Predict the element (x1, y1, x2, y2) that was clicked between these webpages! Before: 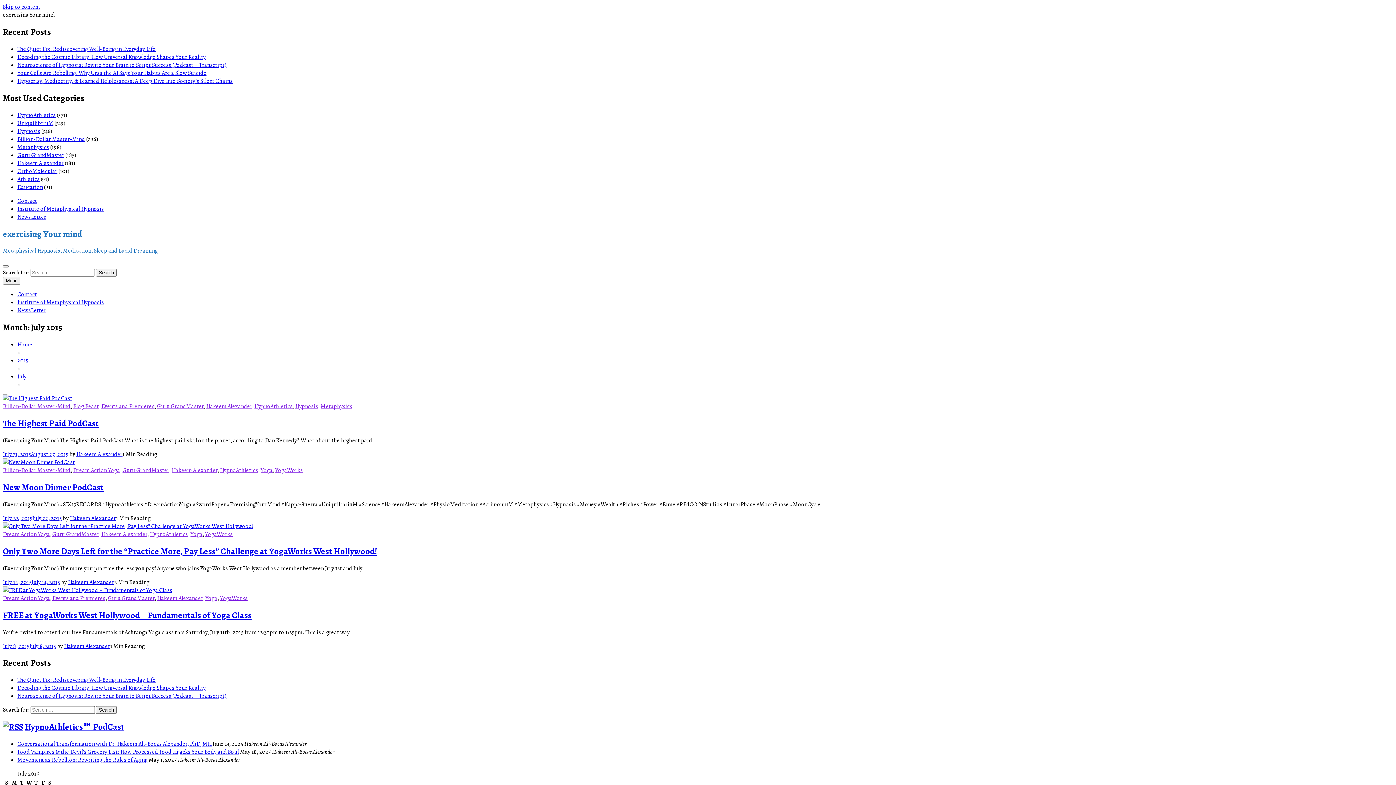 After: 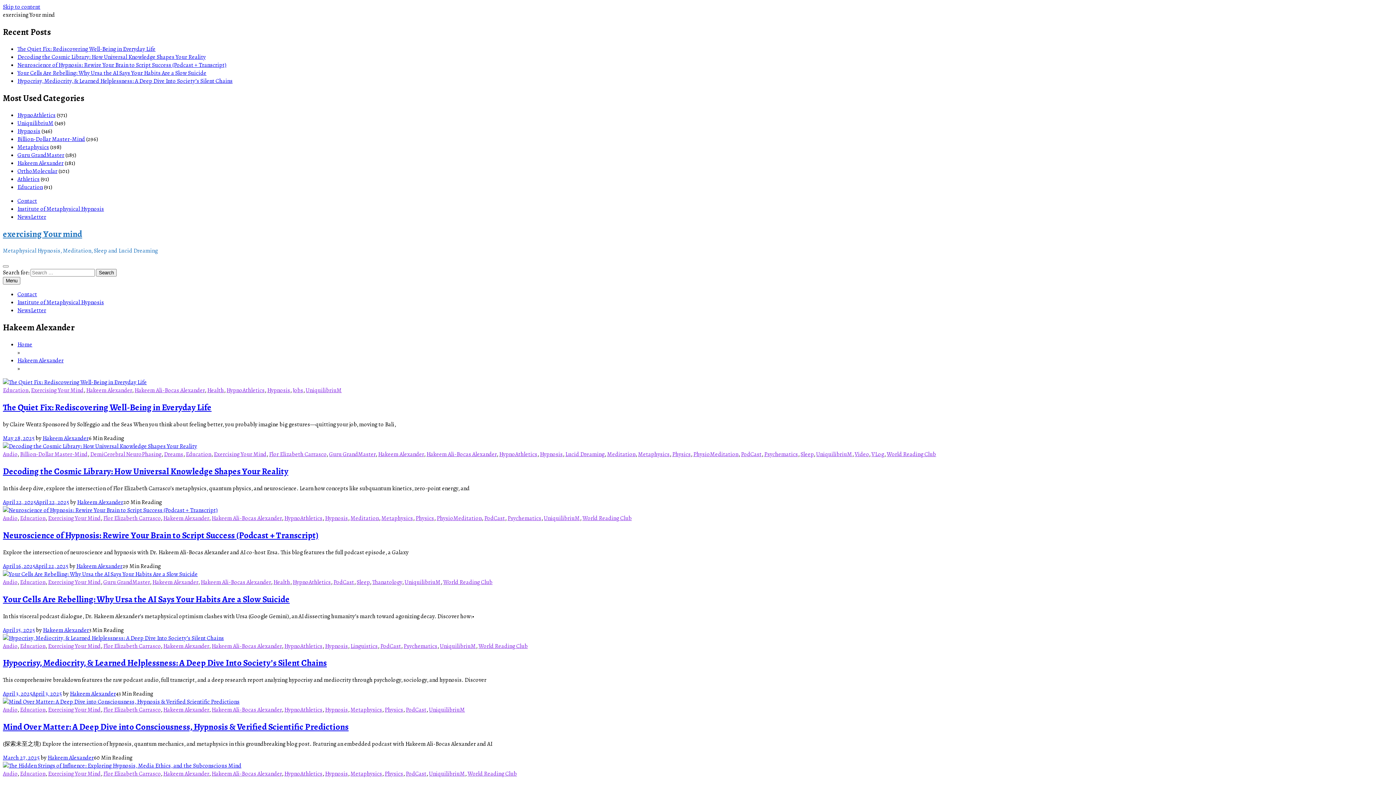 Action: label: Hakeem Alexander bbox: (157, 594, 202, 602)